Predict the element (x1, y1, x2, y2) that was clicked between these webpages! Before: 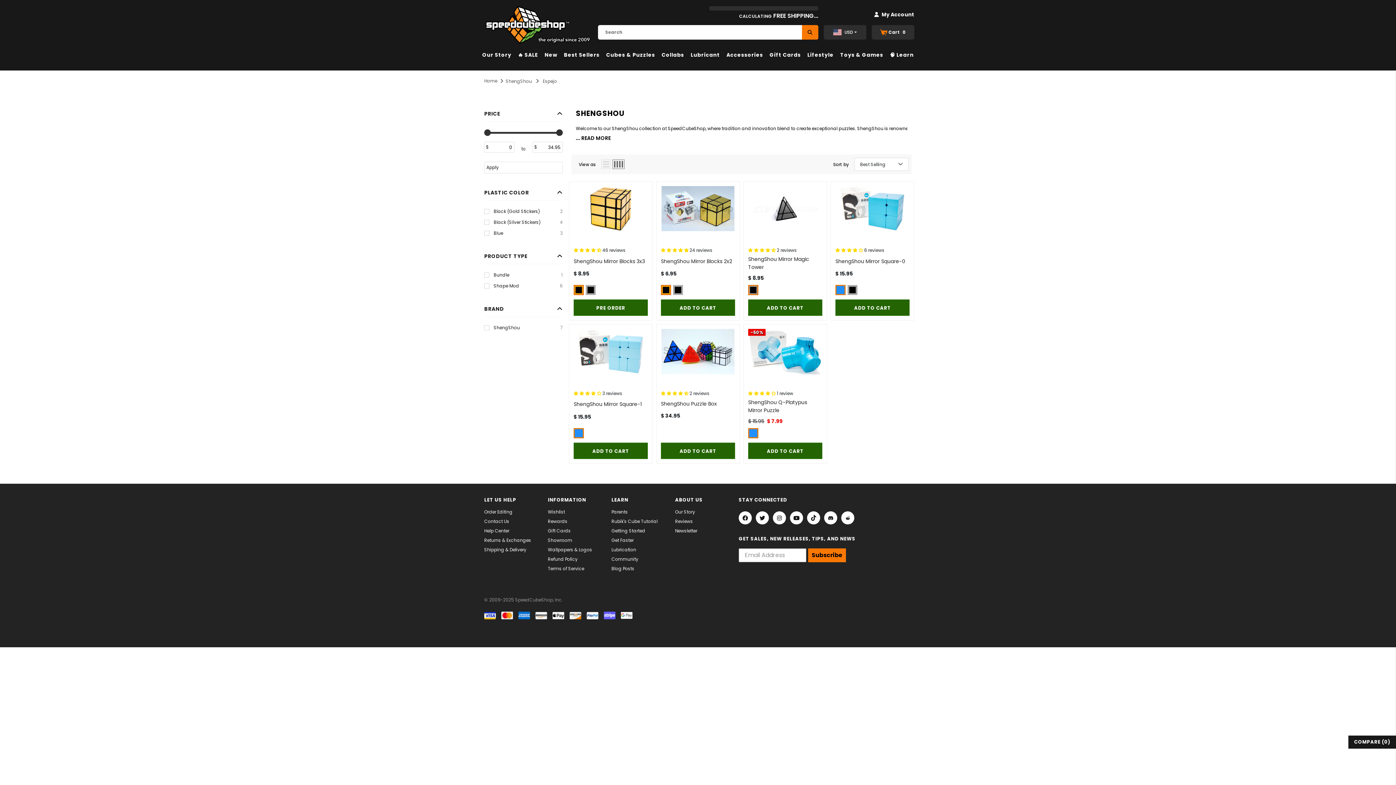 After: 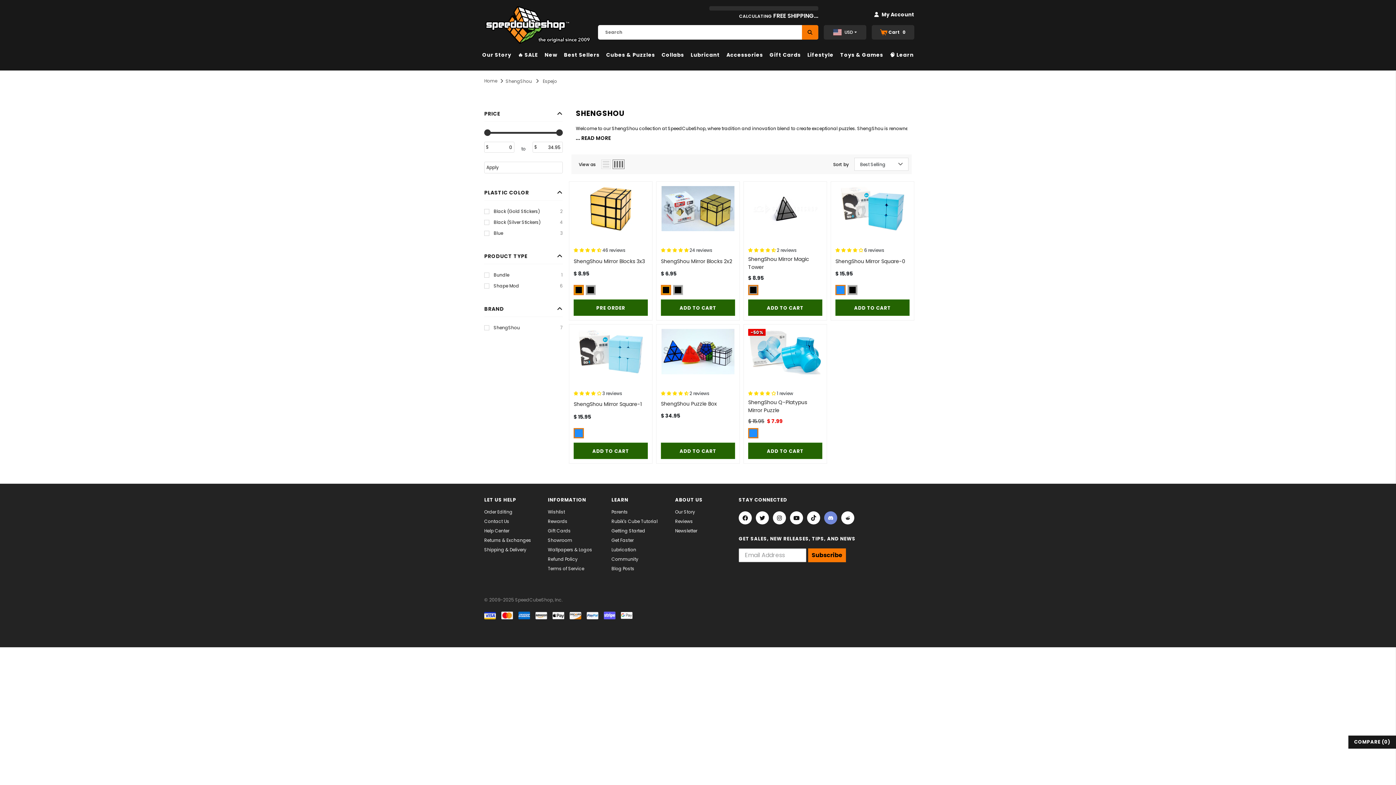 Action: bbox: (824, 511, 837, 524)